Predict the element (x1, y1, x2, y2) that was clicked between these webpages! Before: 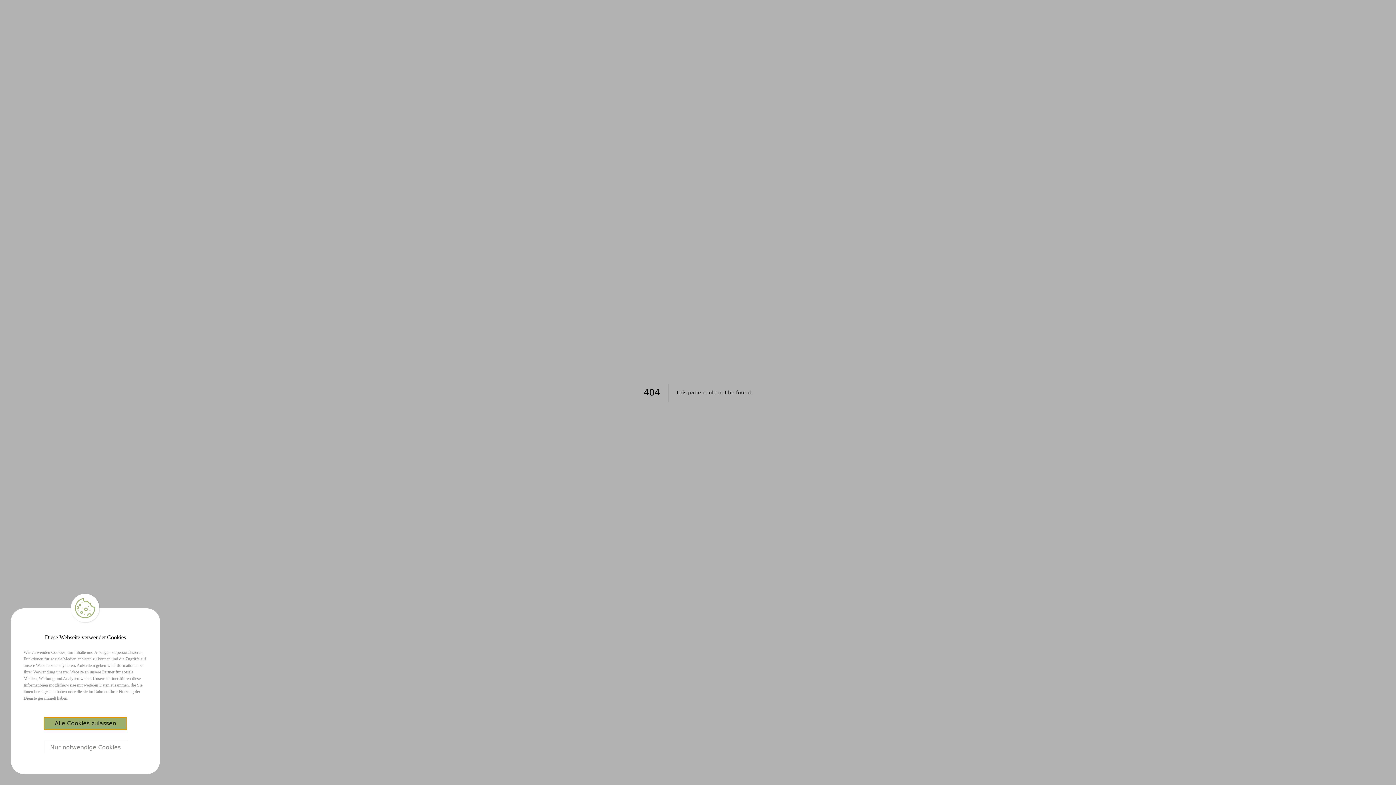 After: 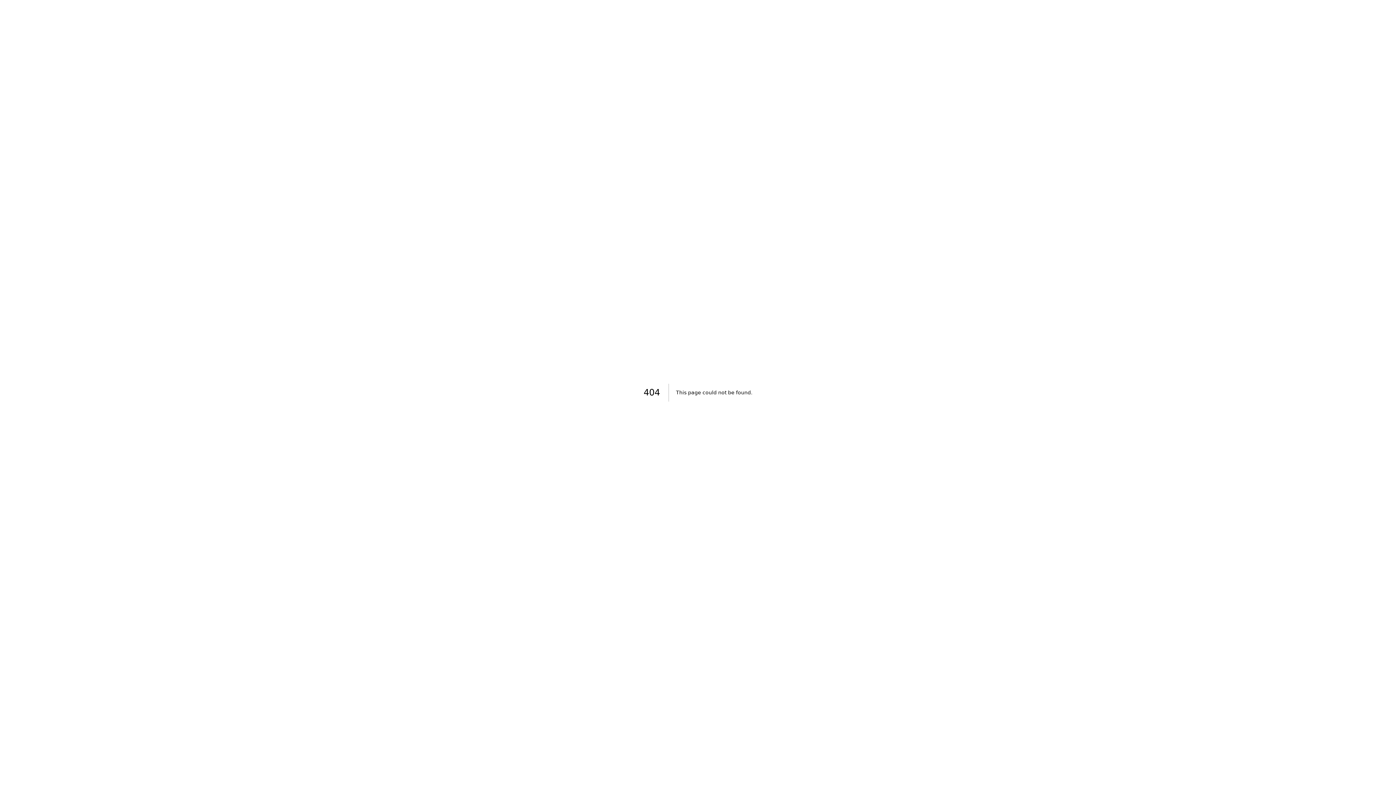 Action: label: Accept cookies bbox: (43, 717, 127, 730)